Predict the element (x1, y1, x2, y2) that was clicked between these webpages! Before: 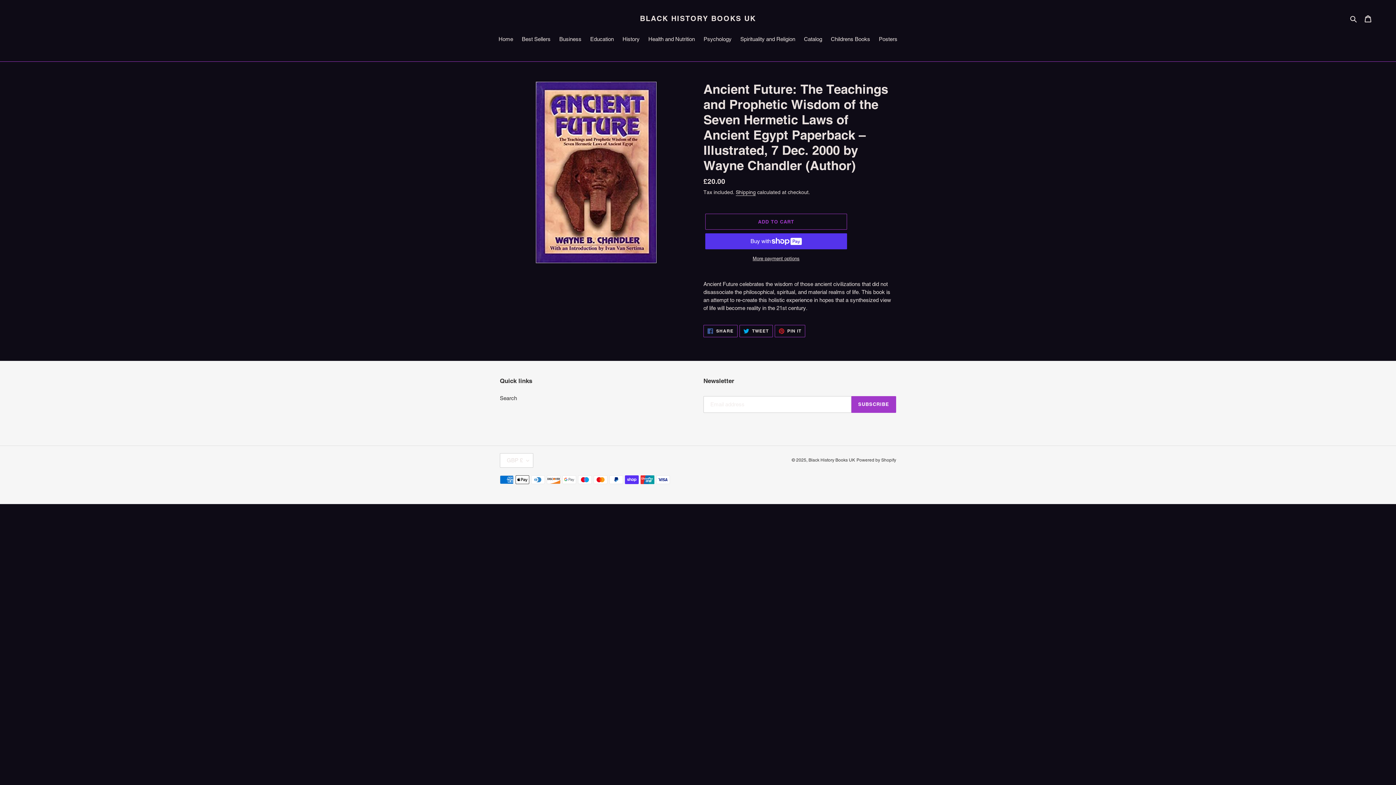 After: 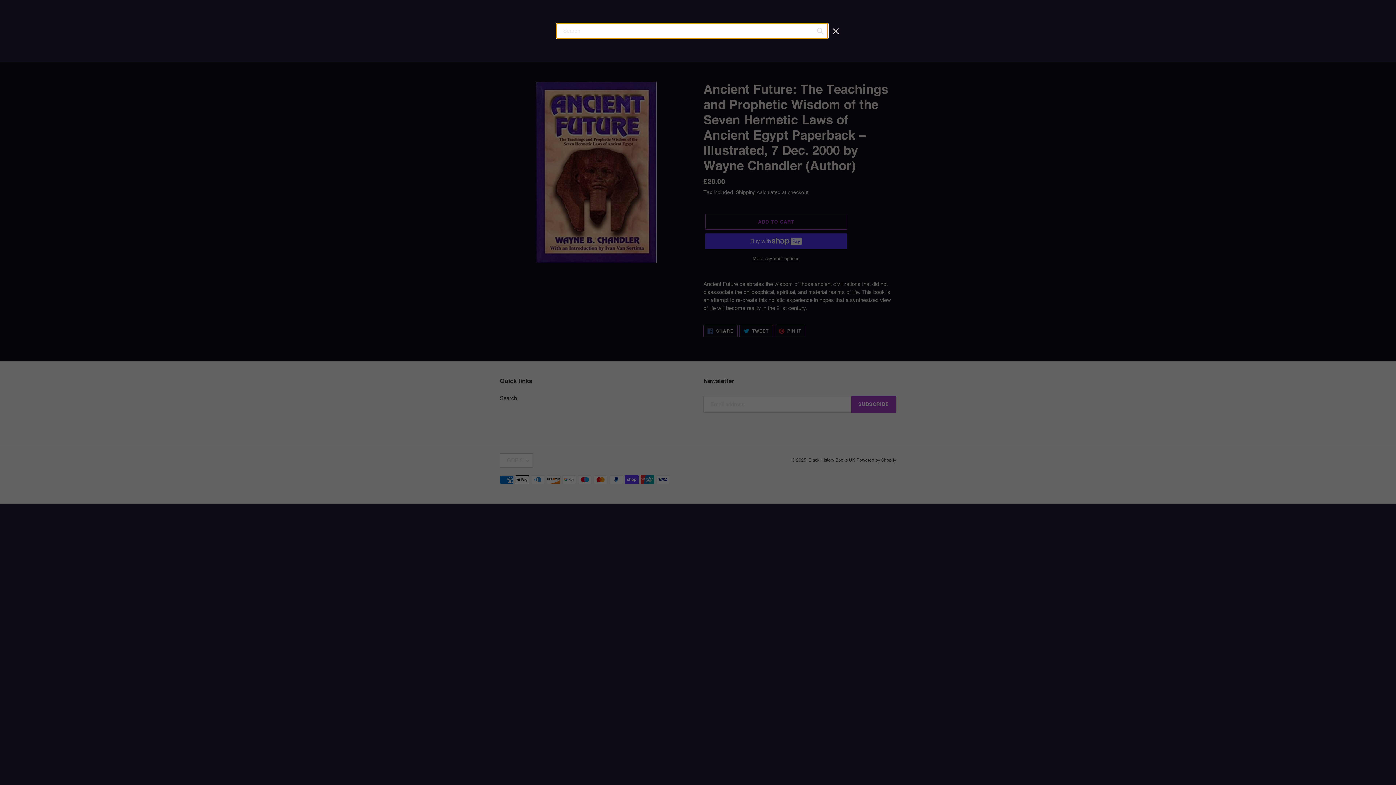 Action: label: Search bbox: (1348, 14, 1360, 22)